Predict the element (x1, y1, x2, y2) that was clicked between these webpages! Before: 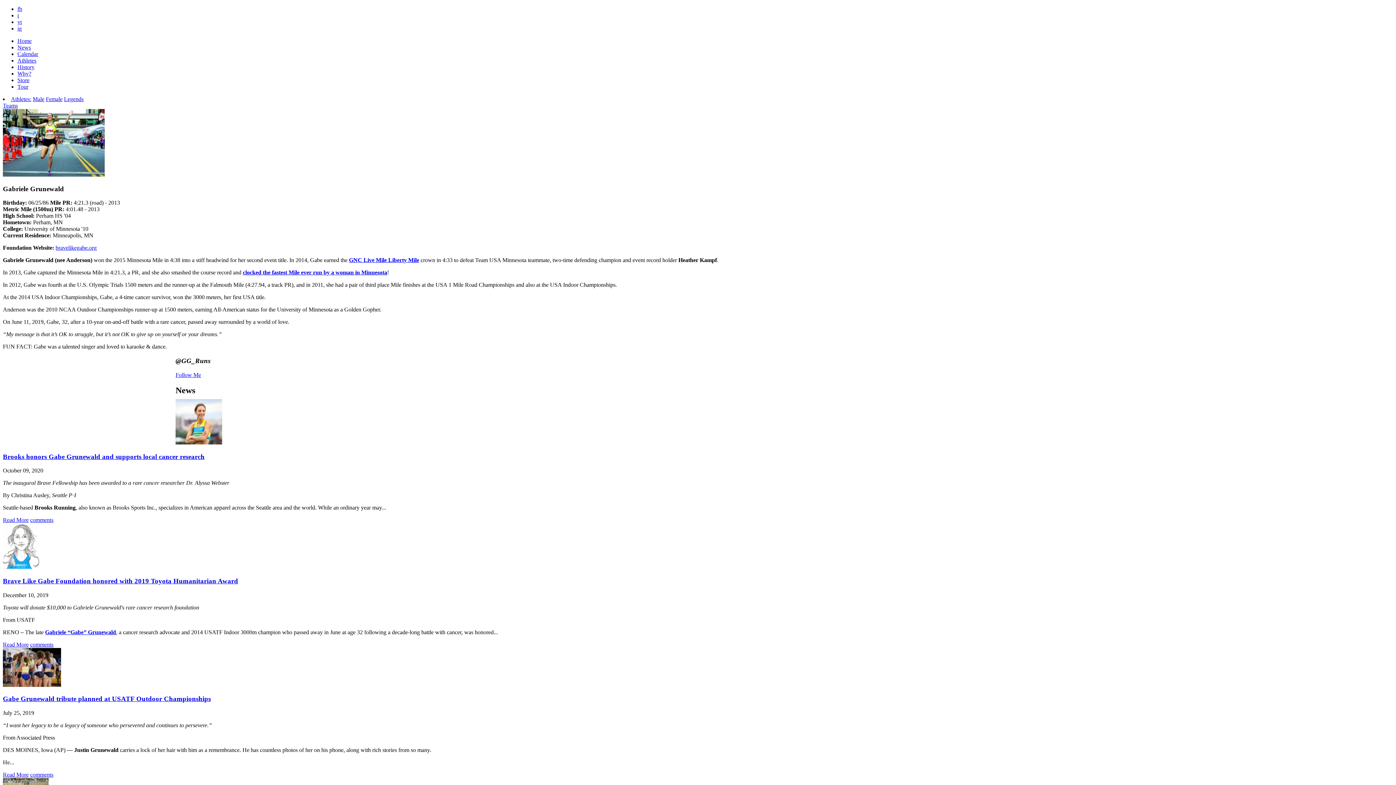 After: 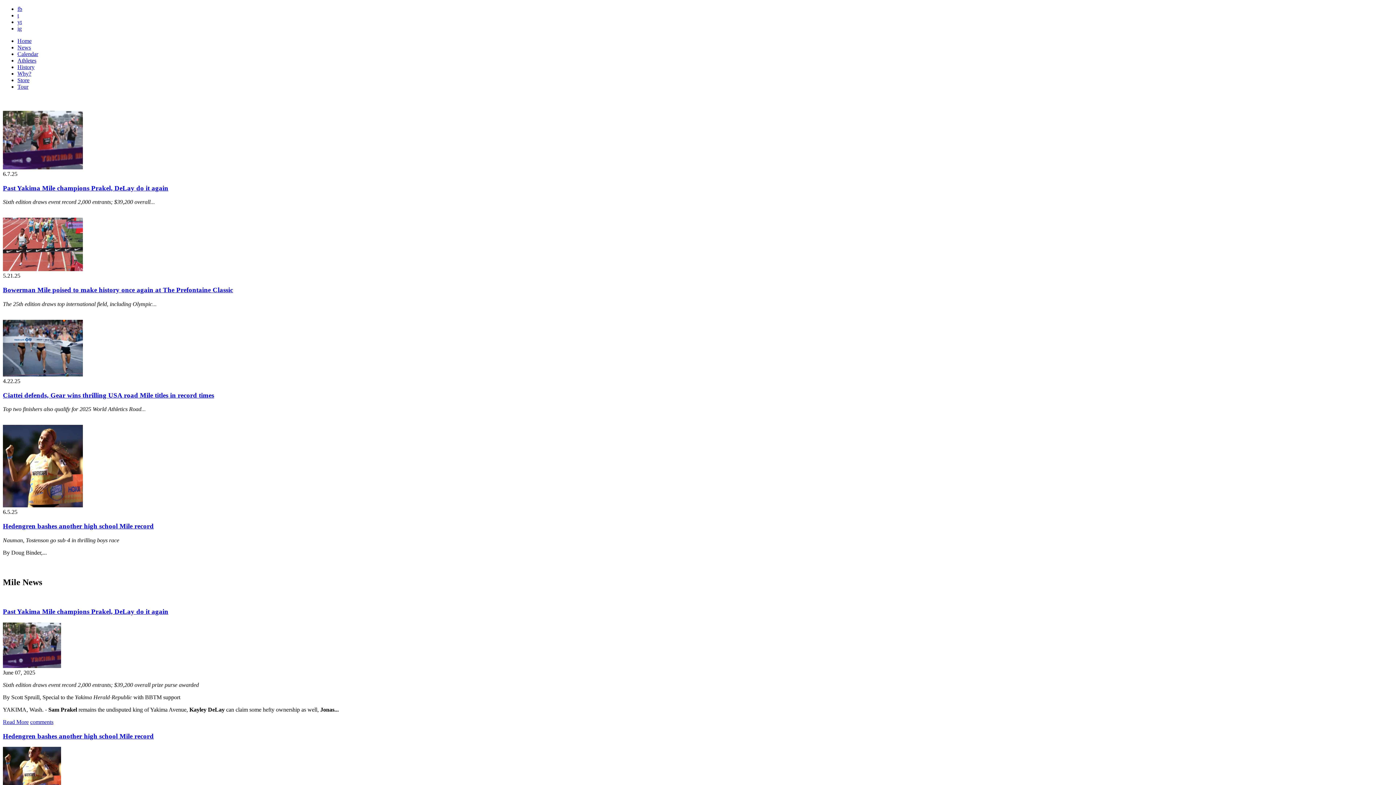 Action: label: News bbox: (17, 44, 30, 50)